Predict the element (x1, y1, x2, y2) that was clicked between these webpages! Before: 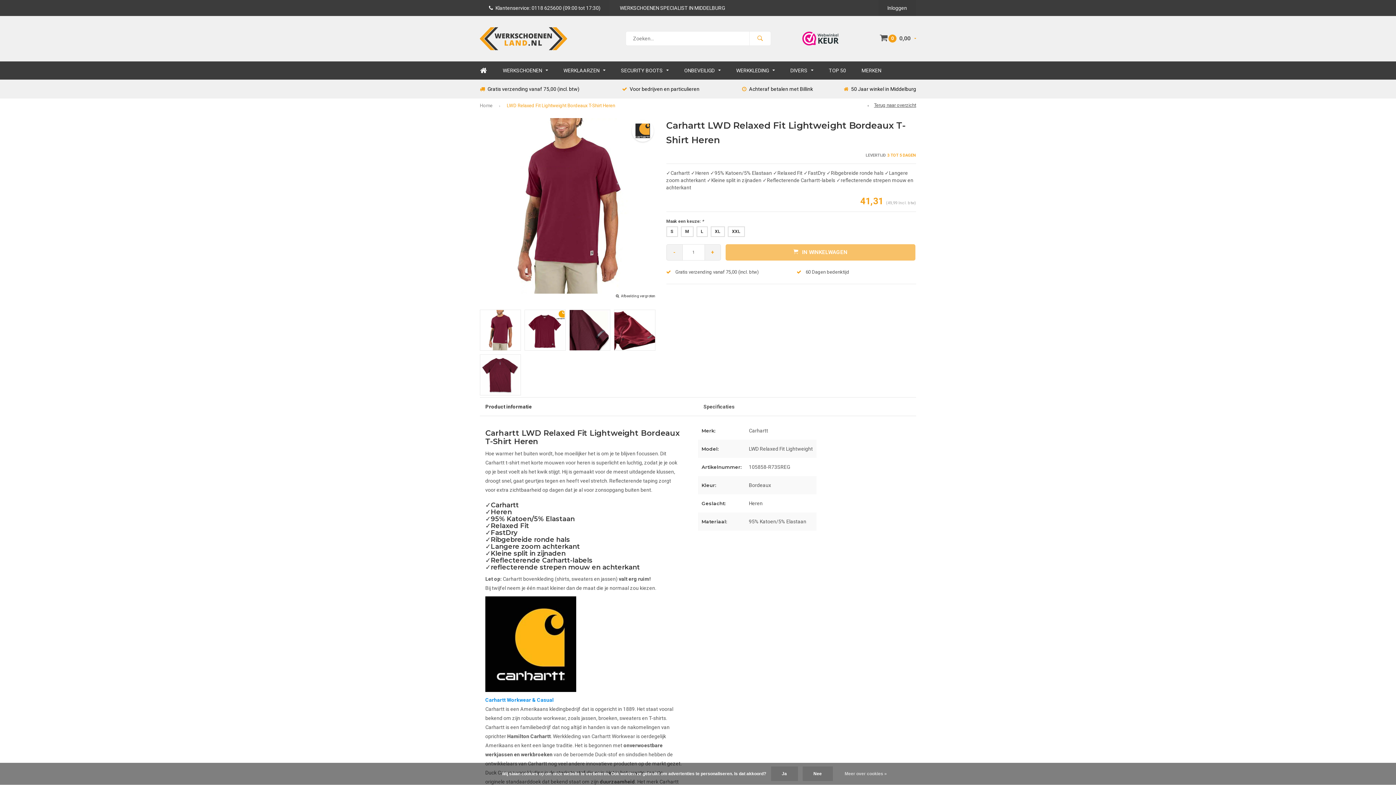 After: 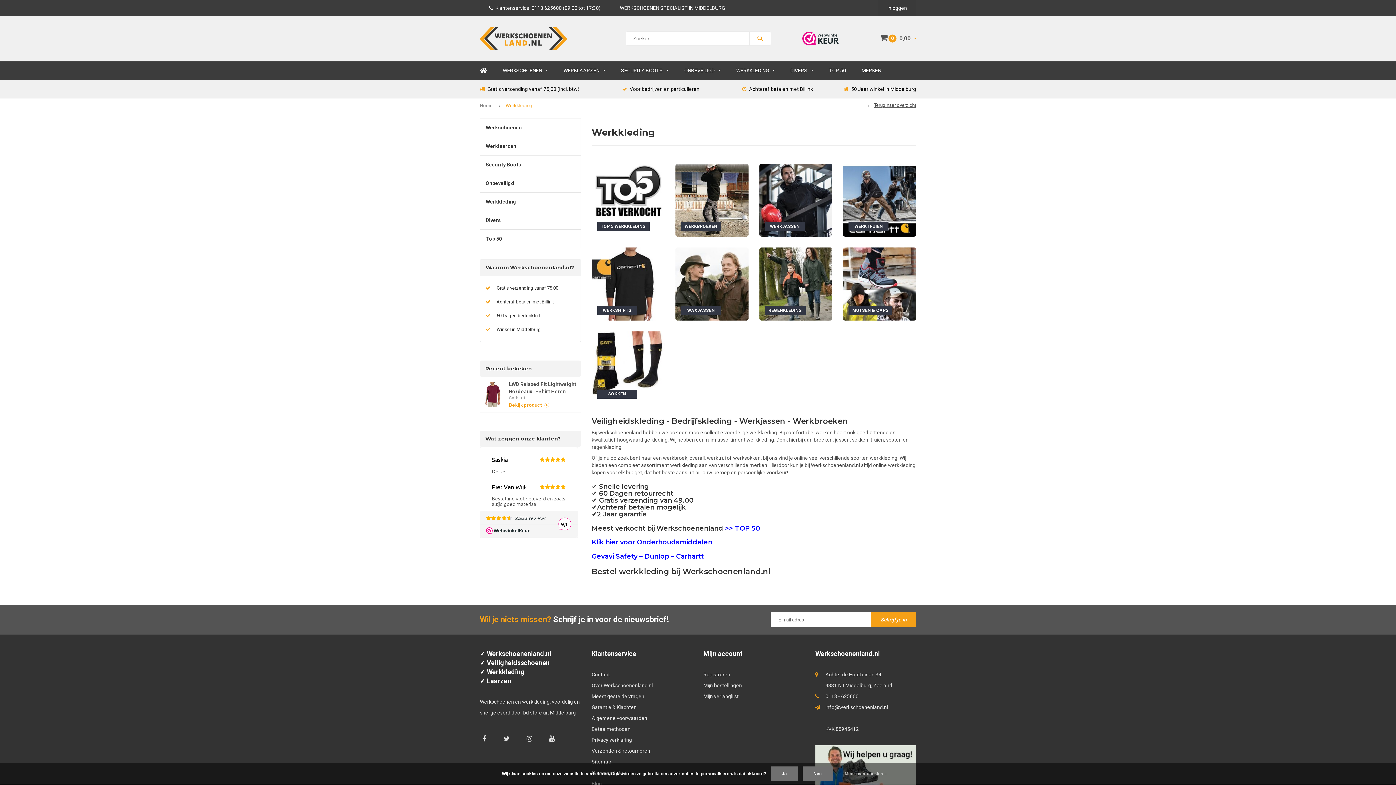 Action: label: WERKKLEDING bbox: (729, 61, 782, 79)